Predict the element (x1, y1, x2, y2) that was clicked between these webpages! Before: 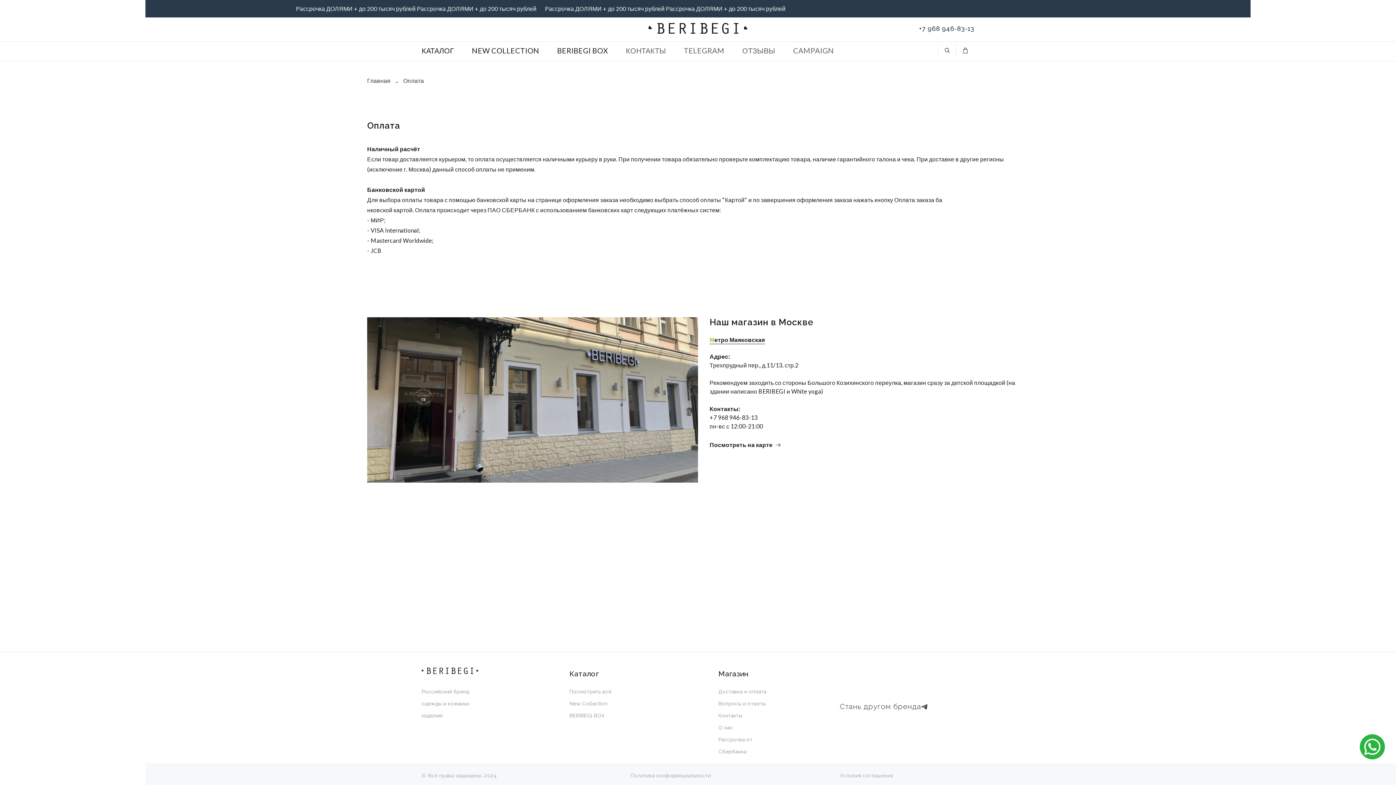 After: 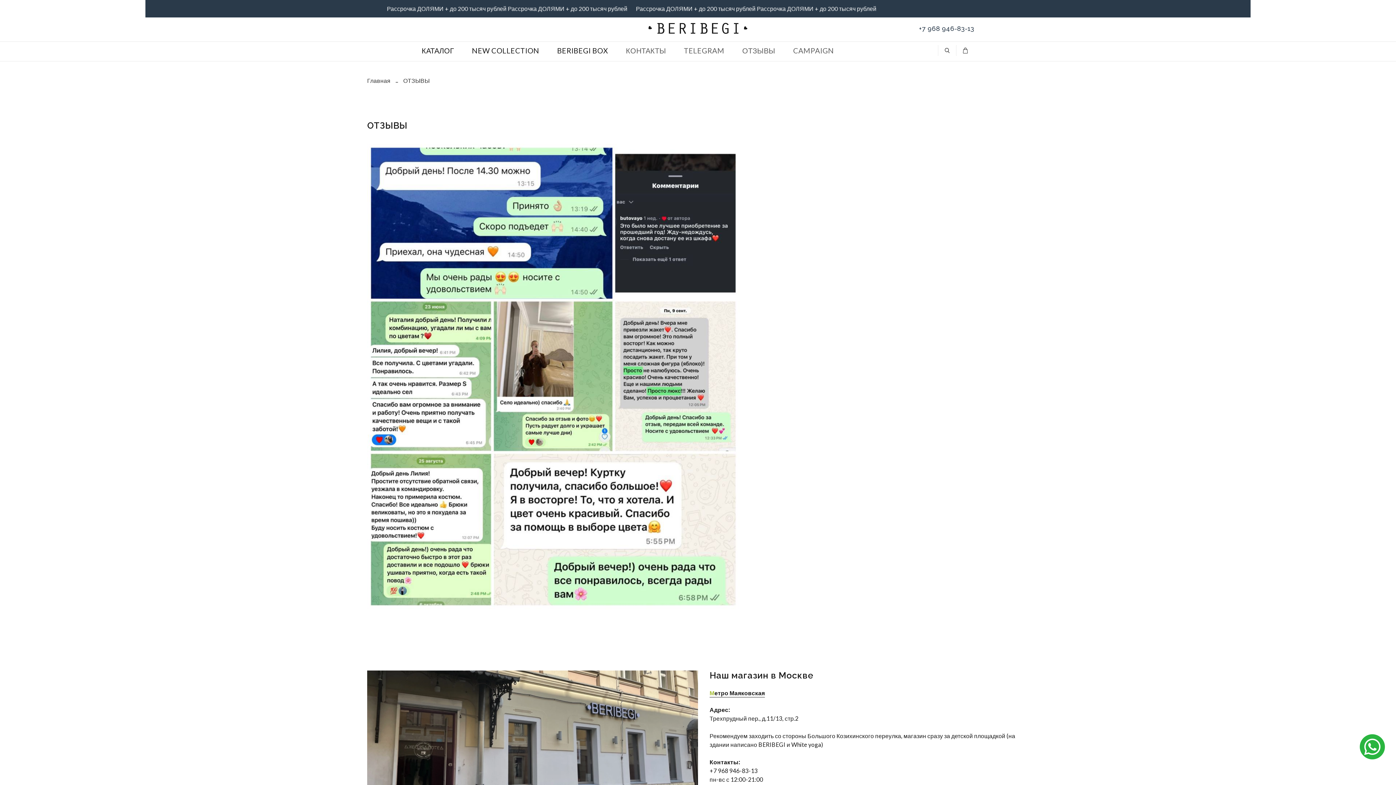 Action: label: ОТЗЫВЫ bbox: (742, 39, 775, 61)